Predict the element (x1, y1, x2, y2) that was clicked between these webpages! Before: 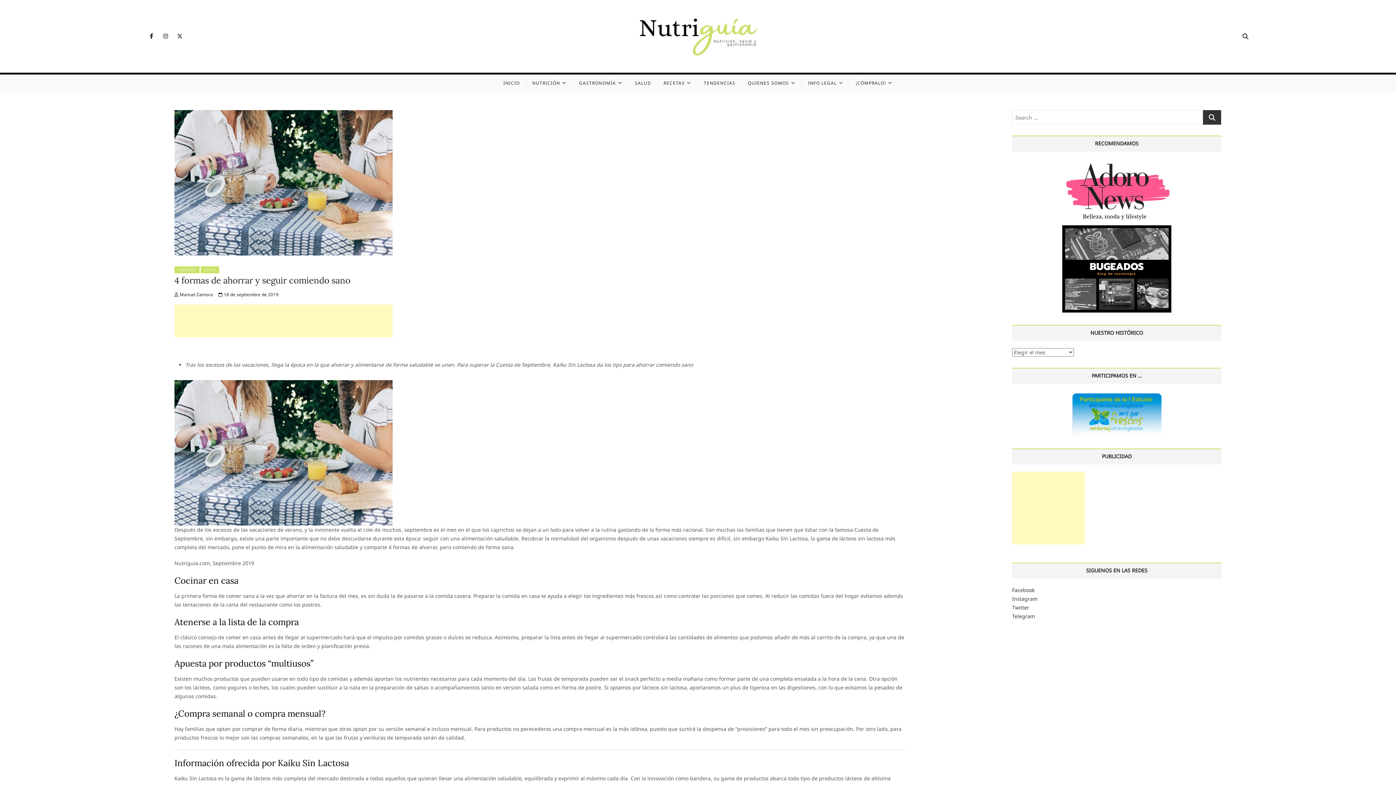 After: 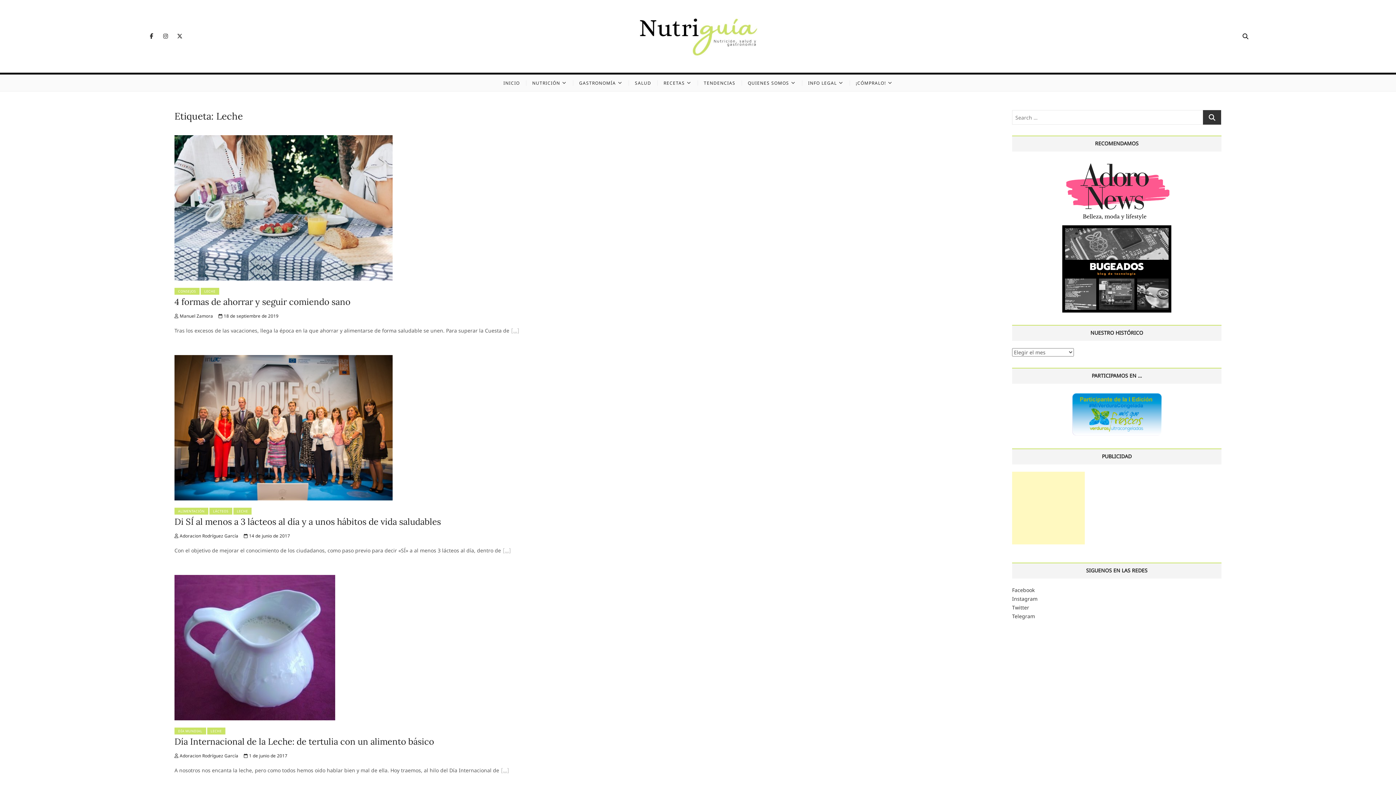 Action: label: LECHE bbox: (200, 266, 219, 273)